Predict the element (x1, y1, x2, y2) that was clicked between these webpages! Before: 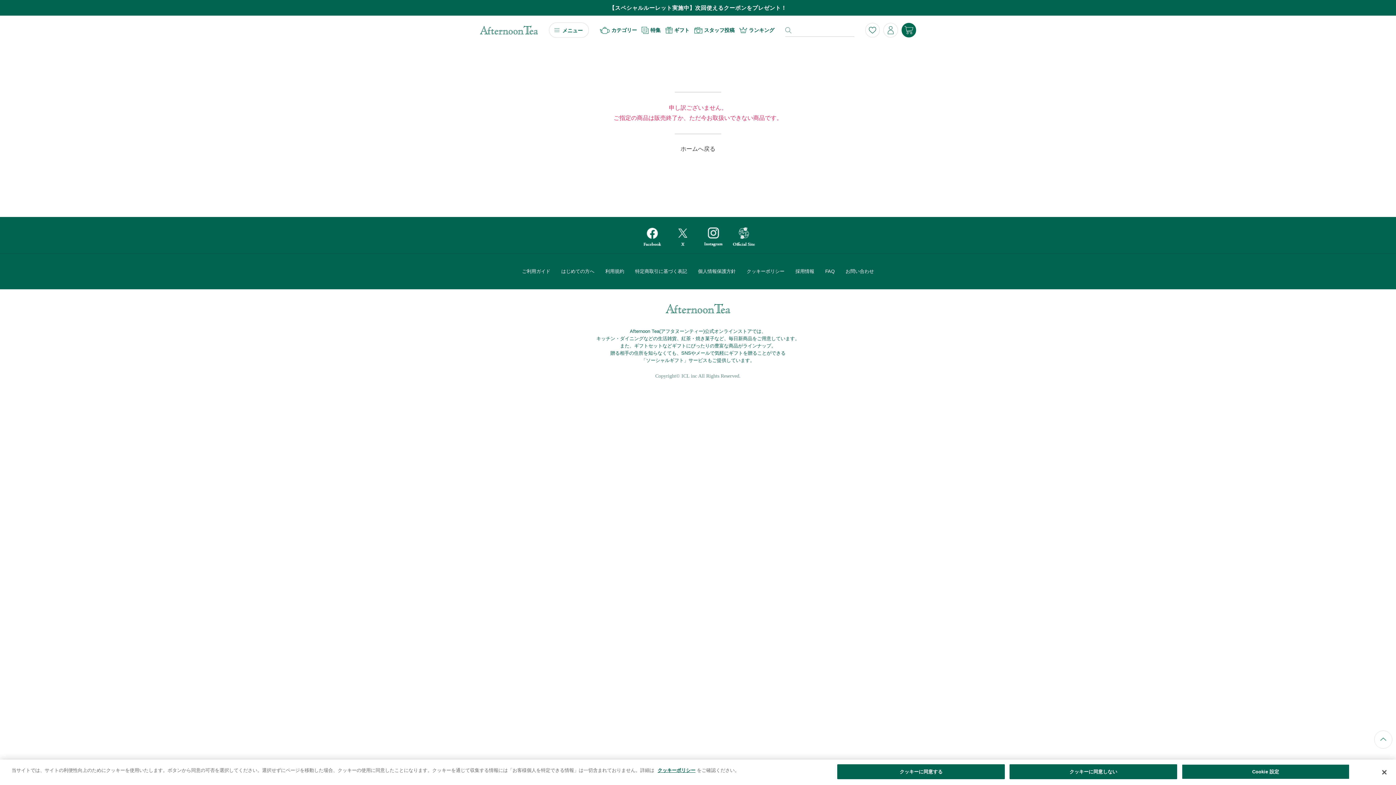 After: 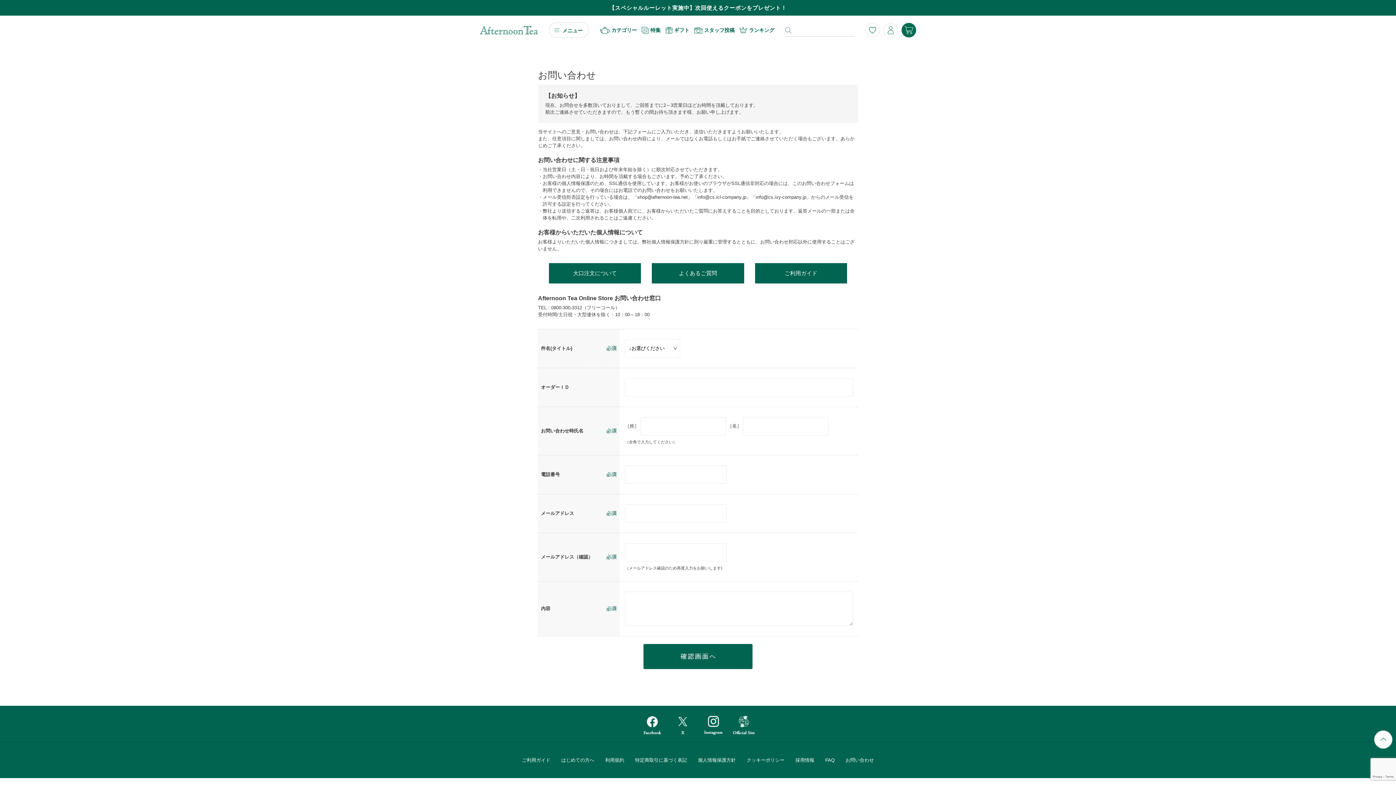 Action: label: お問い合わせ bbox: (840, 268, 879, 274)